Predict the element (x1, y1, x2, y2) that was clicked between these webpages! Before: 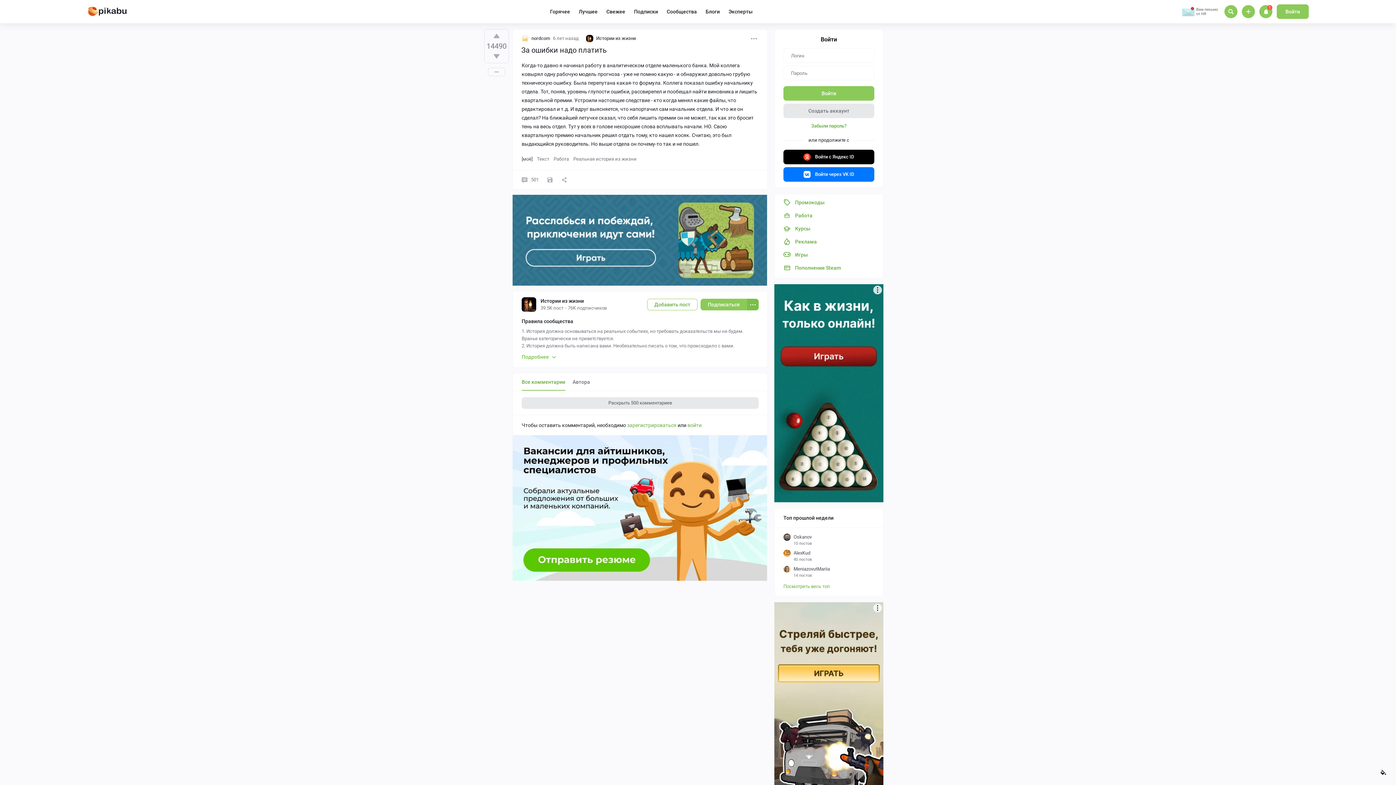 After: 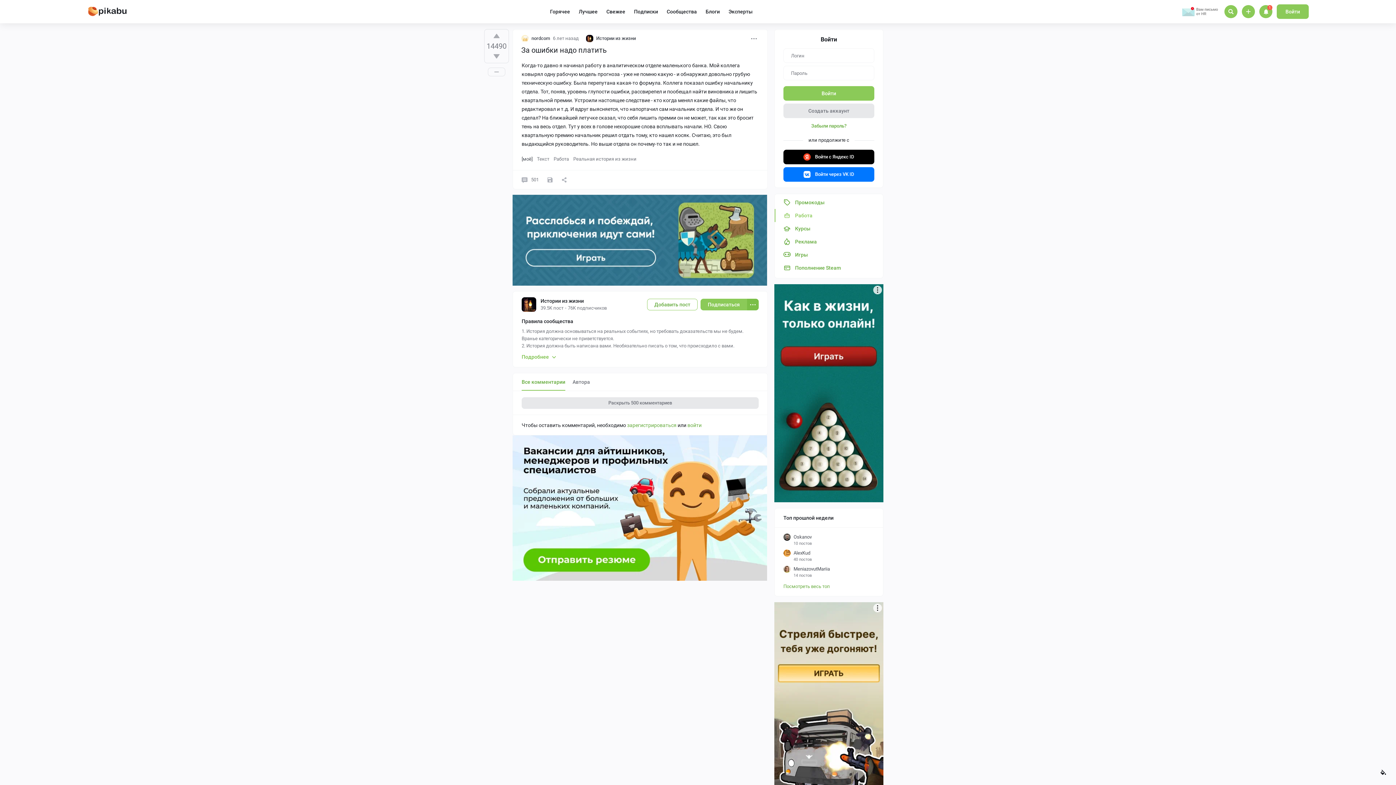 Action: label: Работа bbox: (774, 209, 883, 222)